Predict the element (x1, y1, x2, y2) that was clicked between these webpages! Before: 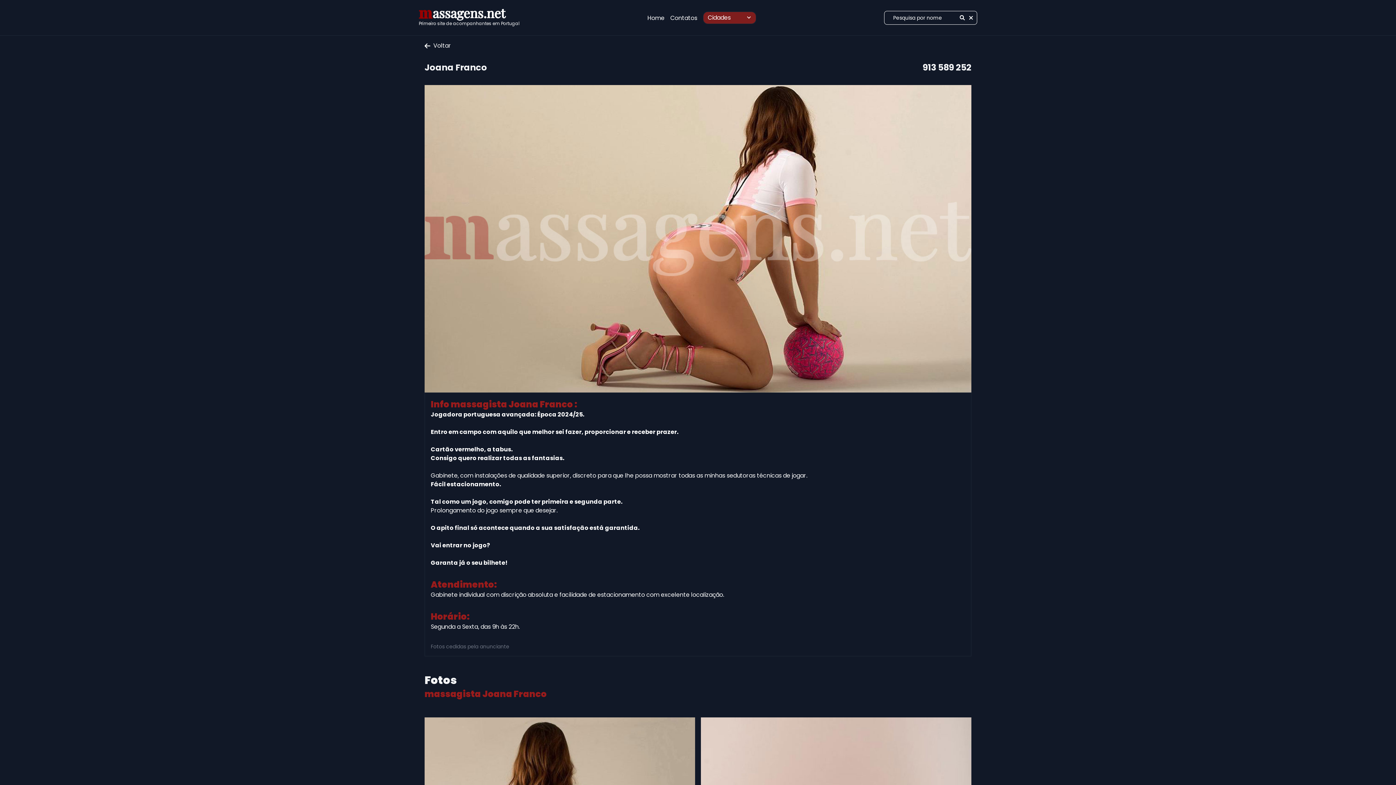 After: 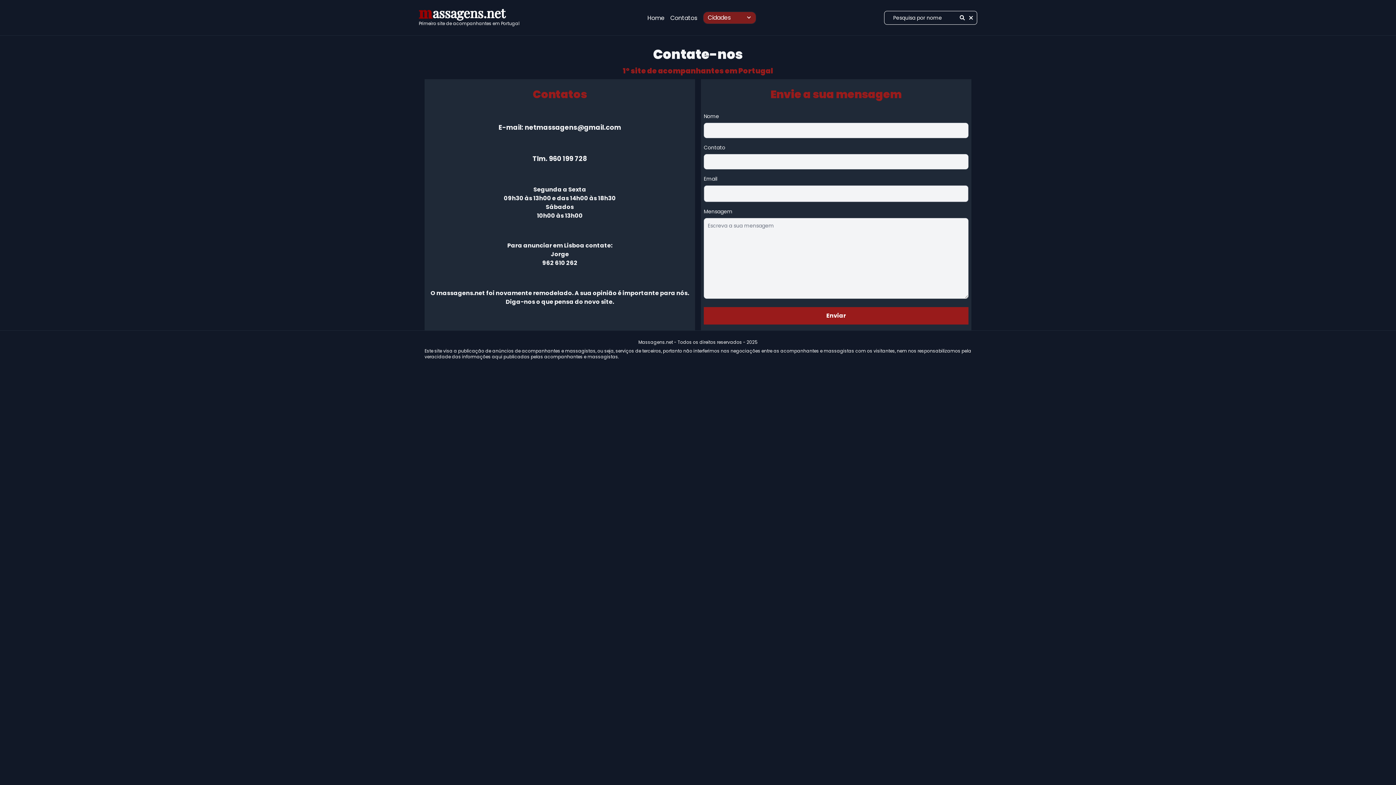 Action: bbox: (670, 13, 697, 22) label: Contatos